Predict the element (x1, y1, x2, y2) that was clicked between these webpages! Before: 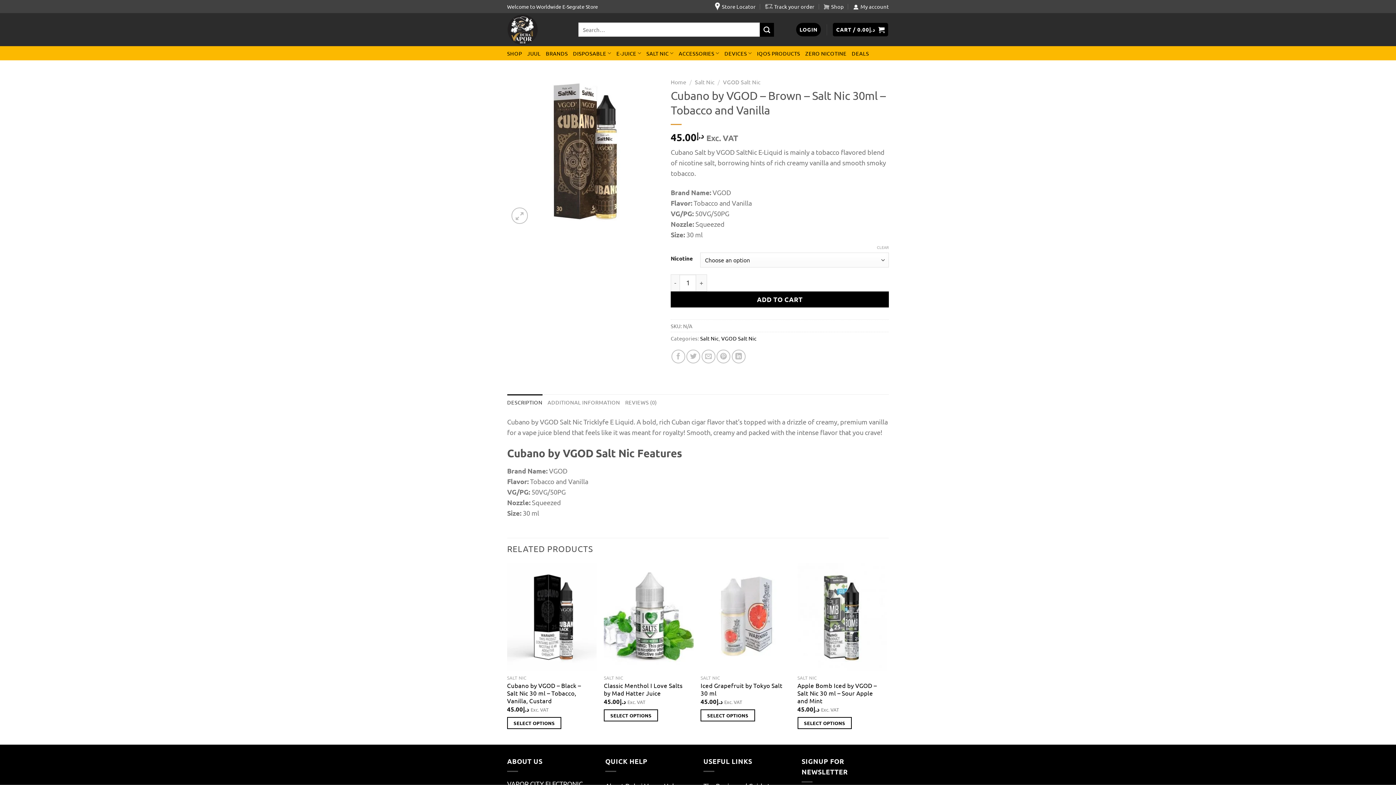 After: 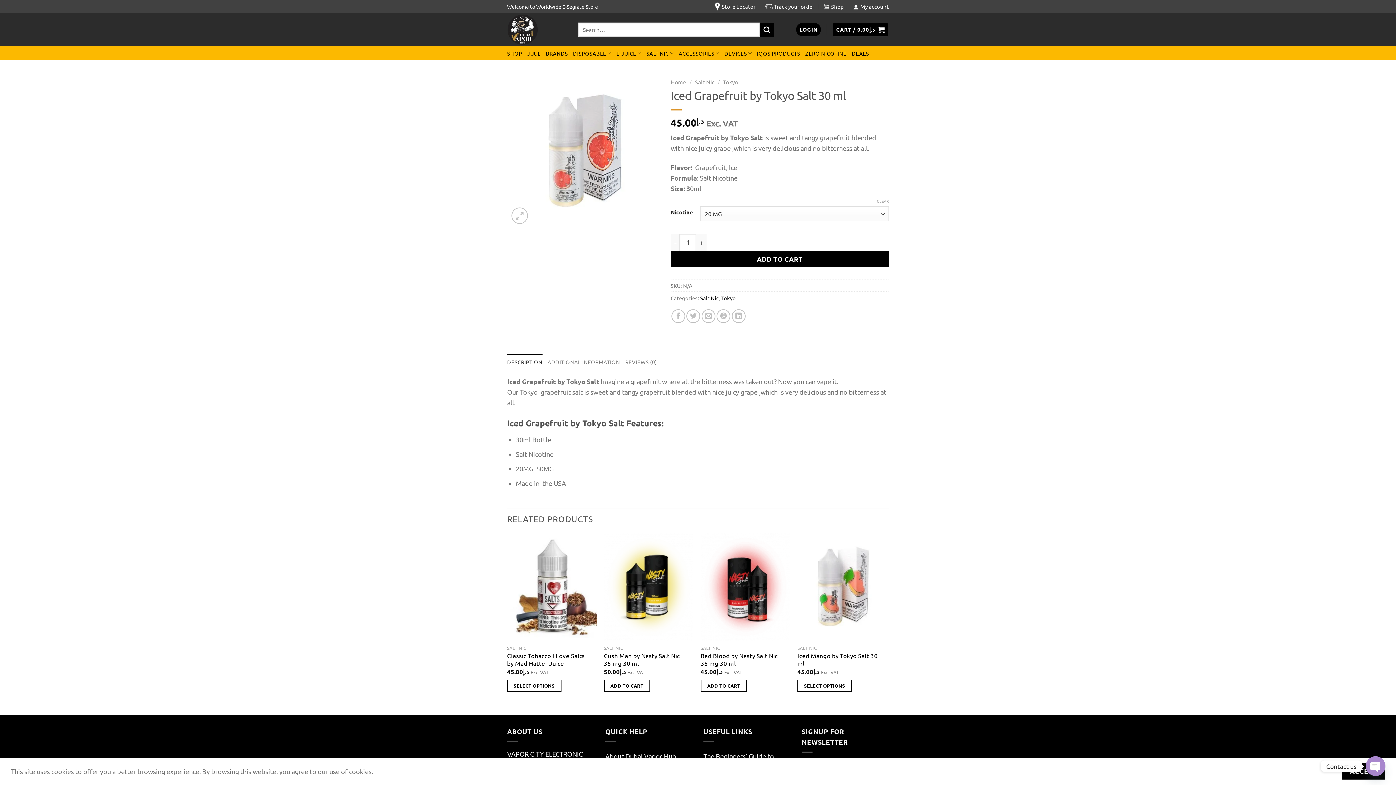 Action: bbox: (700, 681, 785, 697) label: Iced Grapefruit by Tokyo Salt 30 ml